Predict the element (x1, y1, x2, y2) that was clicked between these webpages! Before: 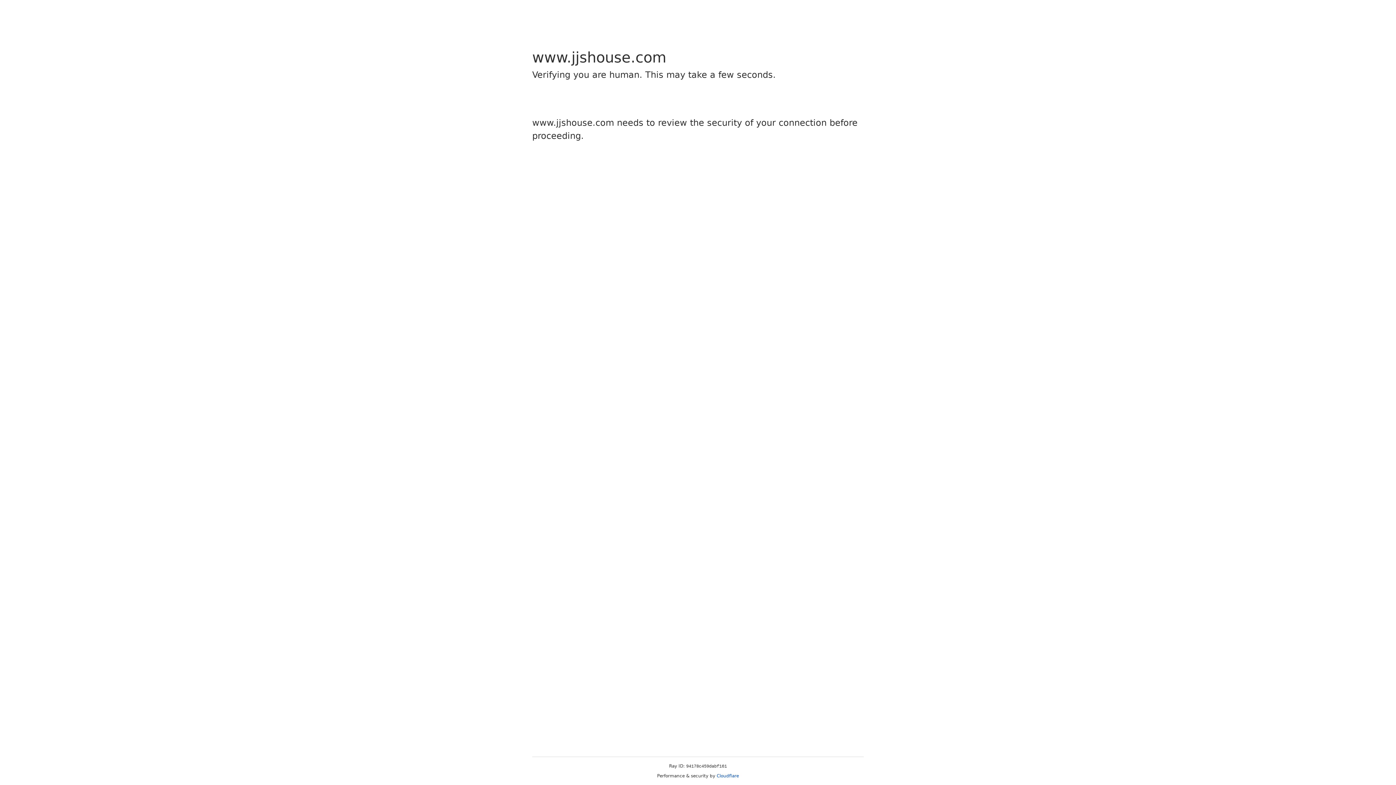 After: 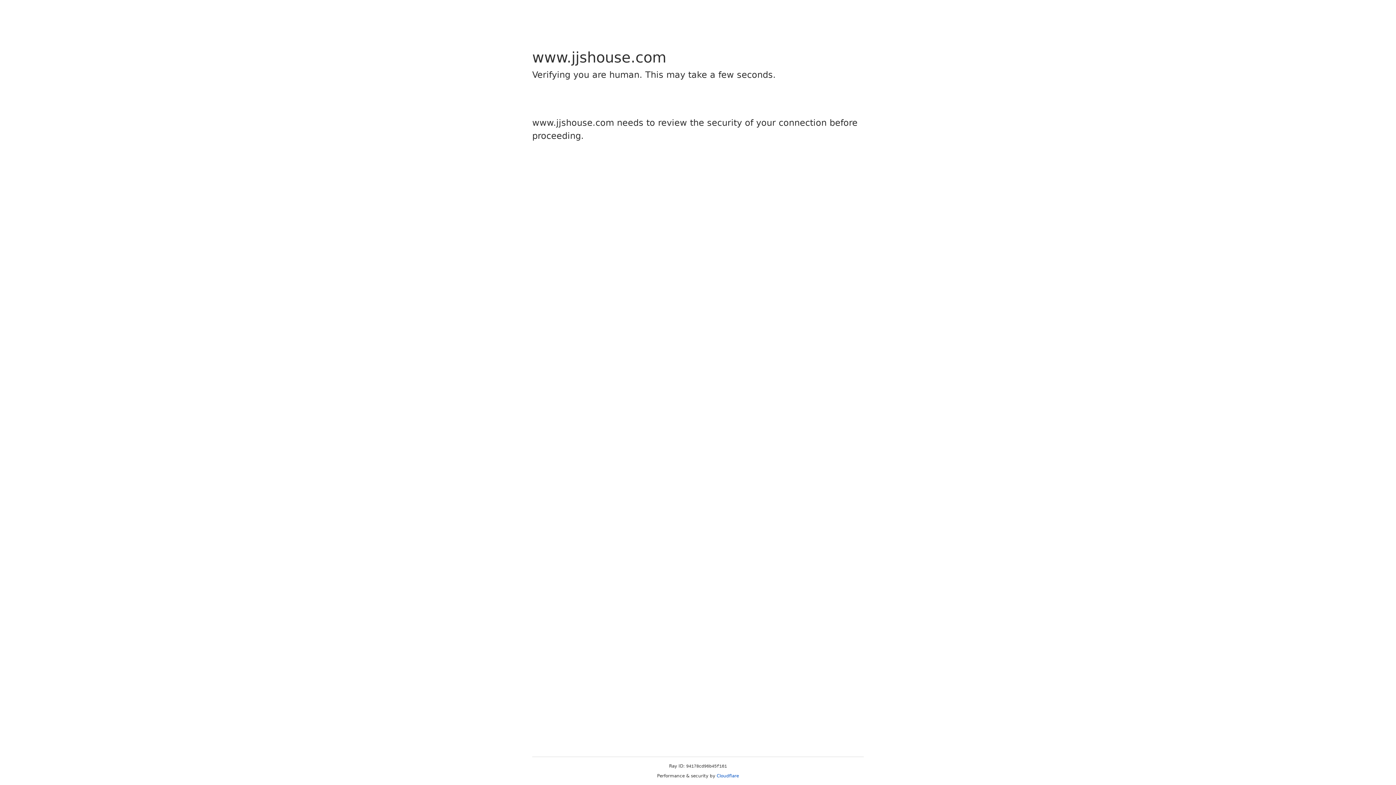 Action: bbox: (716, 773, 739, 778) label: Cloudflare